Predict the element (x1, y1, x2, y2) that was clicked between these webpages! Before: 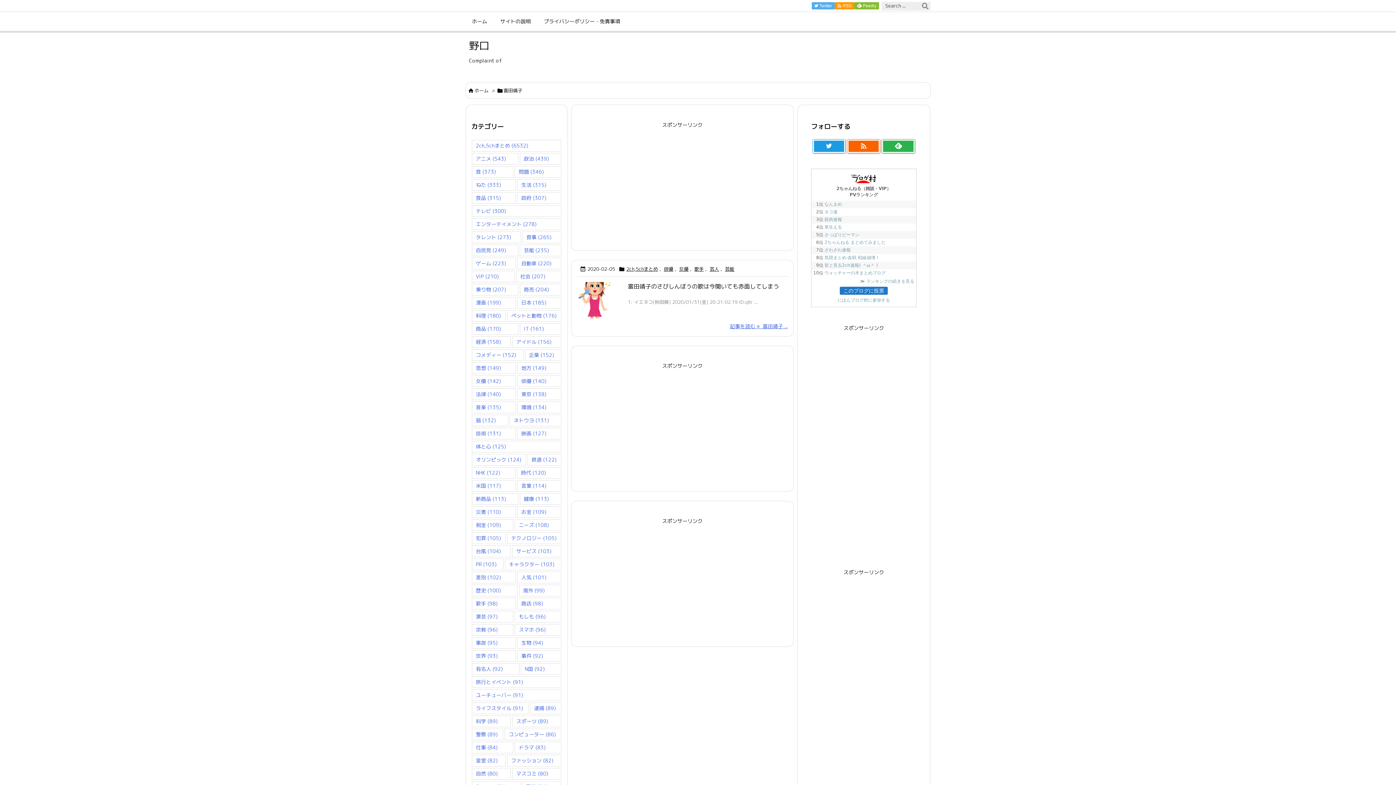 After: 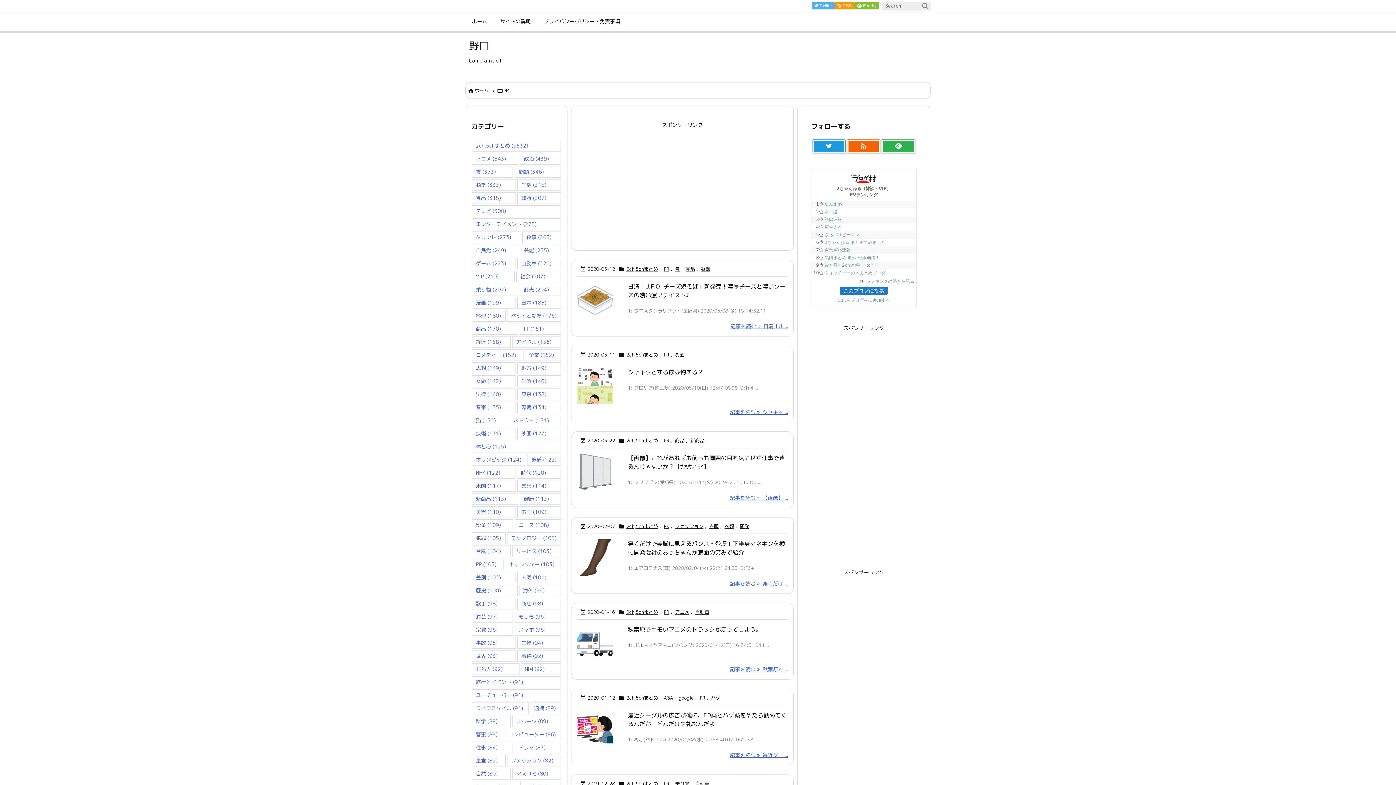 Action: label: PR (103個の項目) bbox: (472, 558, 503, 570)